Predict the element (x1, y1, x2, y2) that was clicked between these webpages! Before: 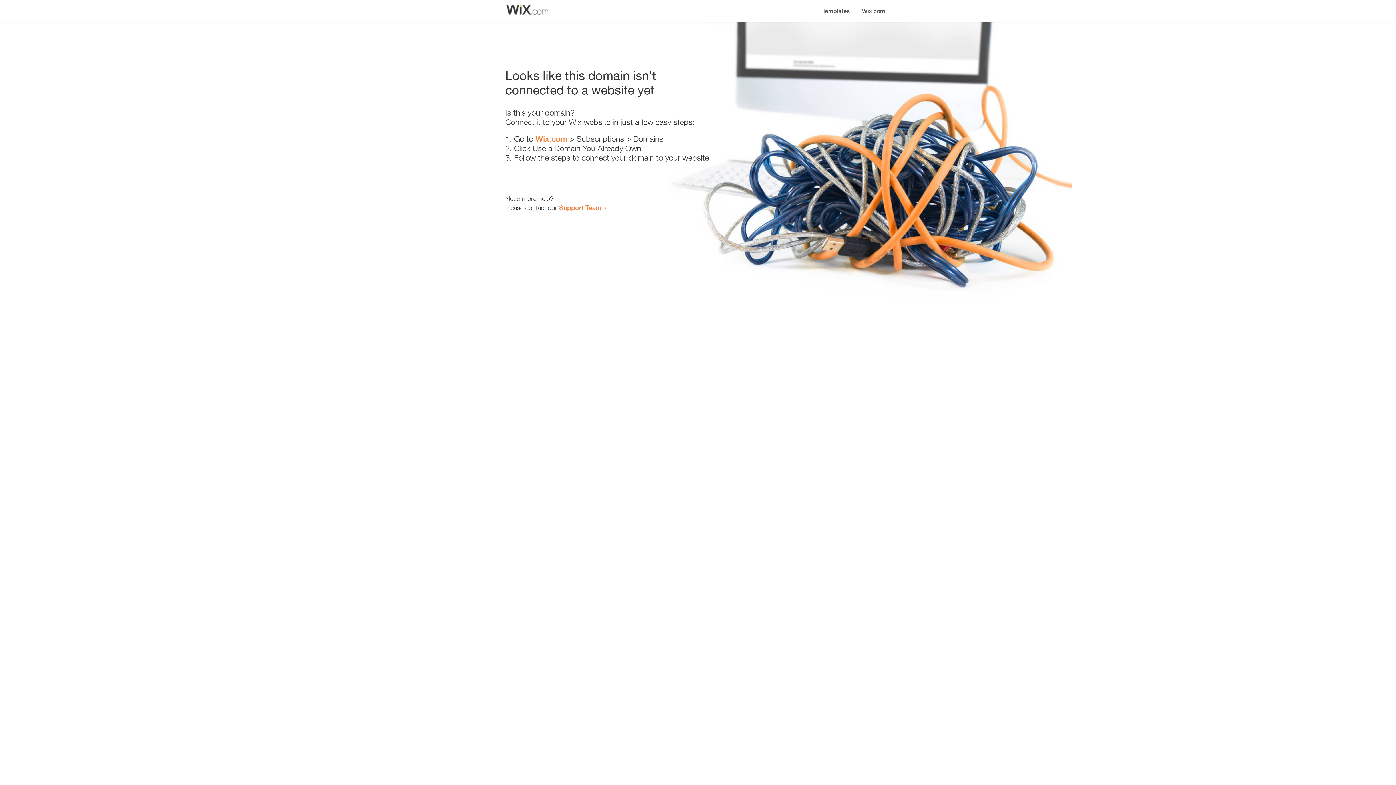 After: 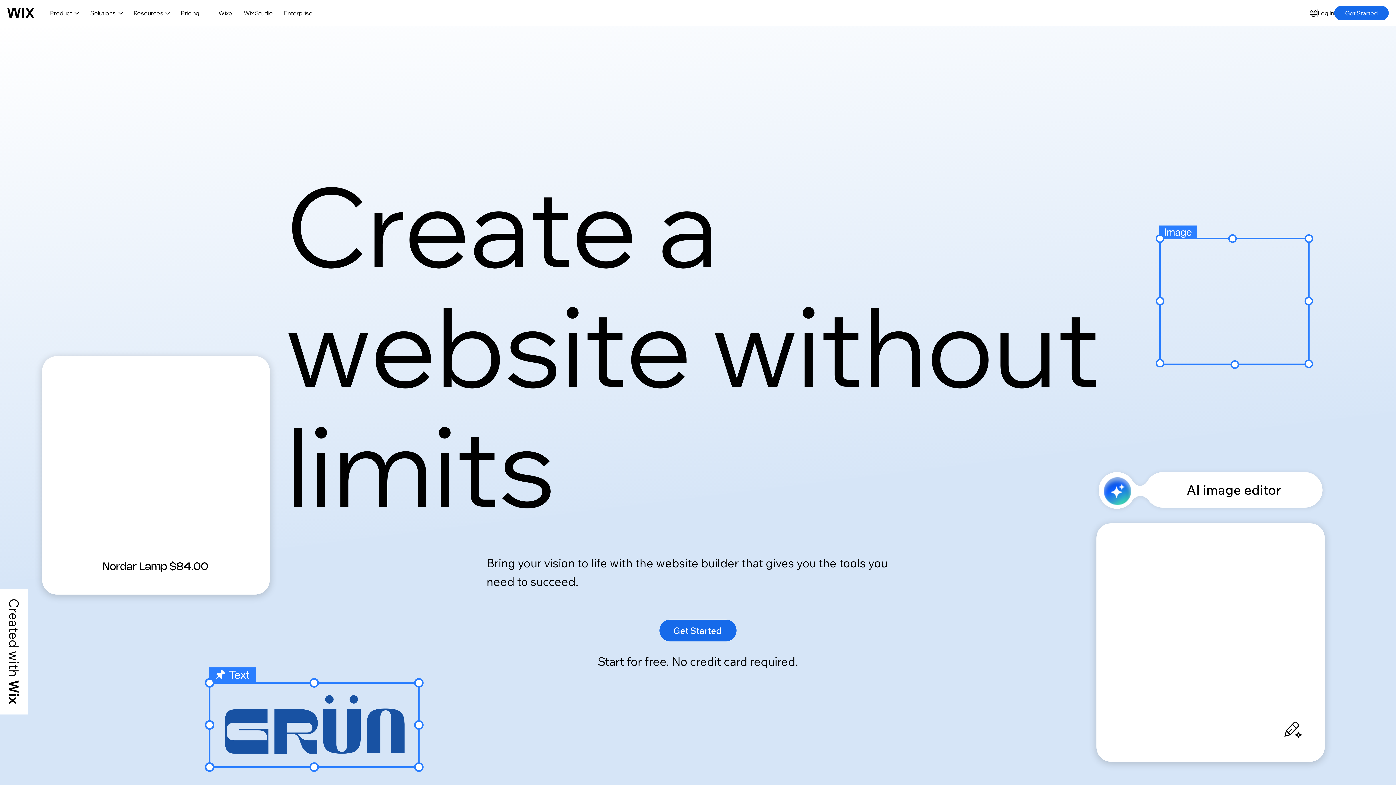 Action: bbox: (856, 0, 890, 14) label: Wix.com